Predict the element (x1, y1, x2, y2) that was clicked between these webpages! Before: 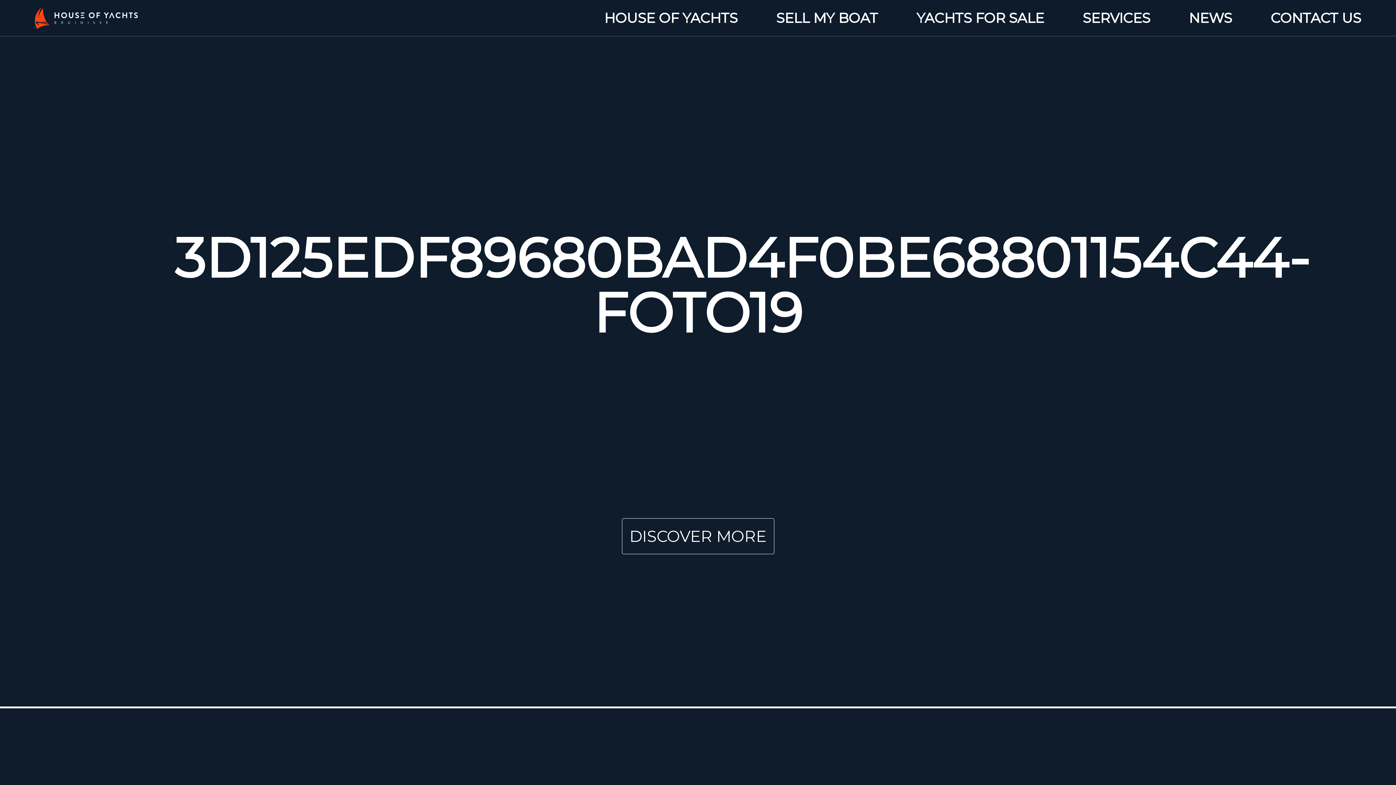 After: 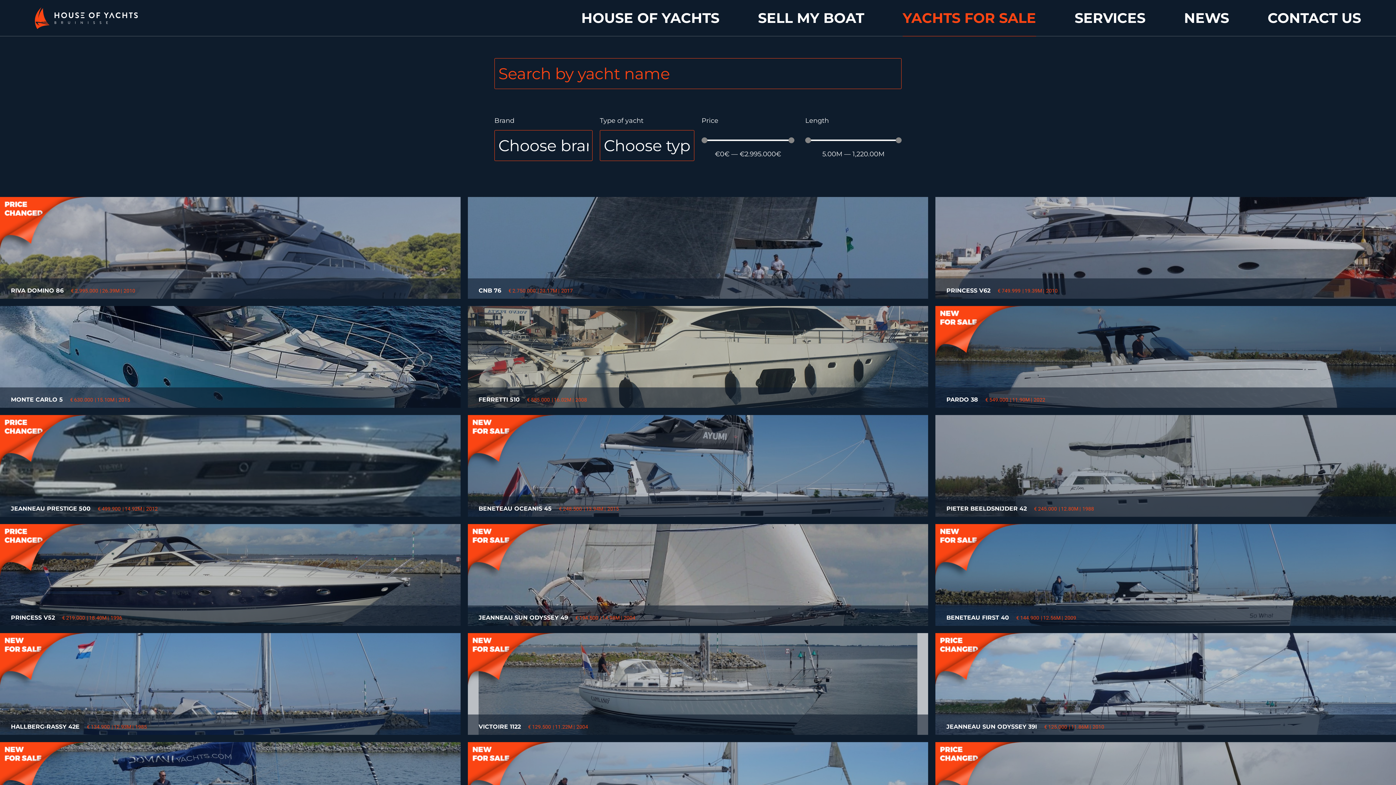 Action: label: YACHTS FOR SALE bbox: (916, 0, 1044, 36)